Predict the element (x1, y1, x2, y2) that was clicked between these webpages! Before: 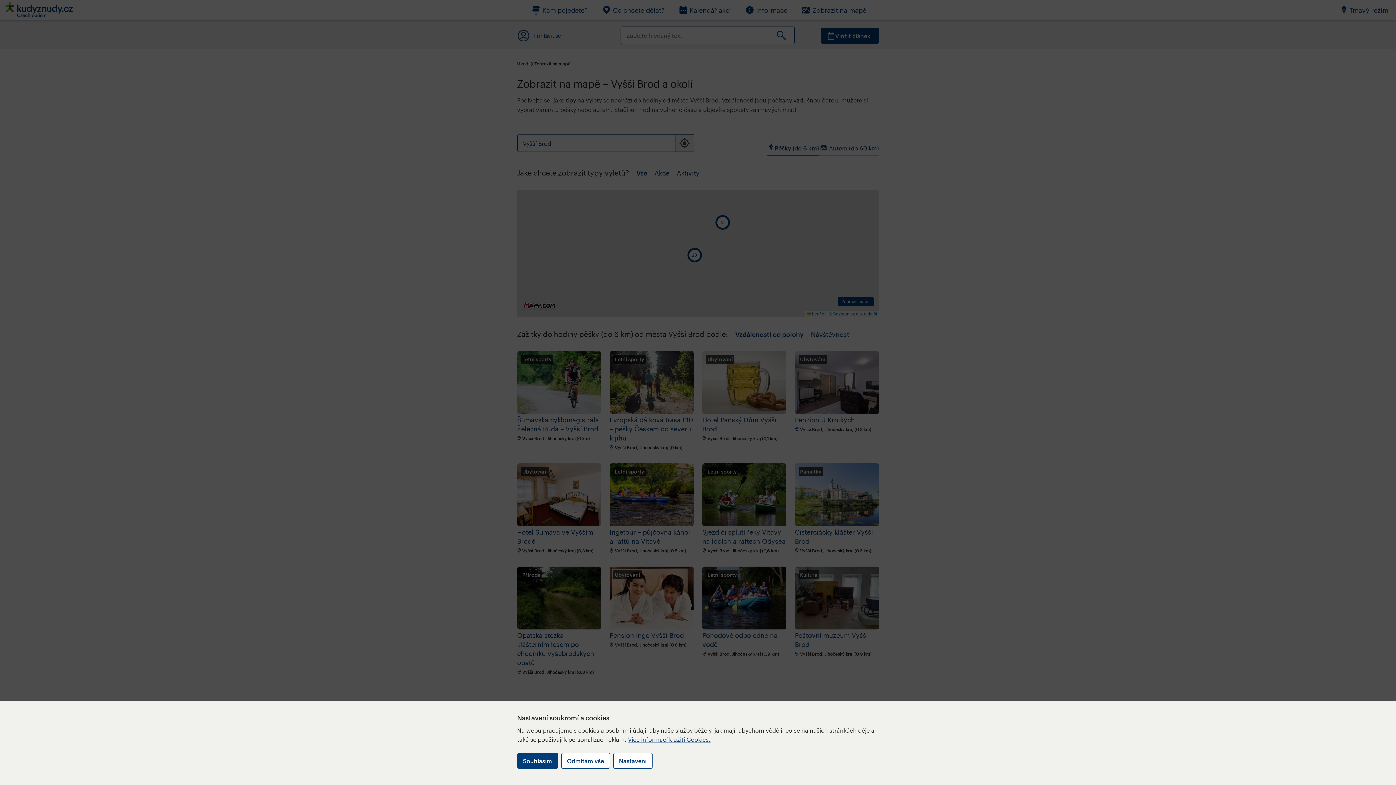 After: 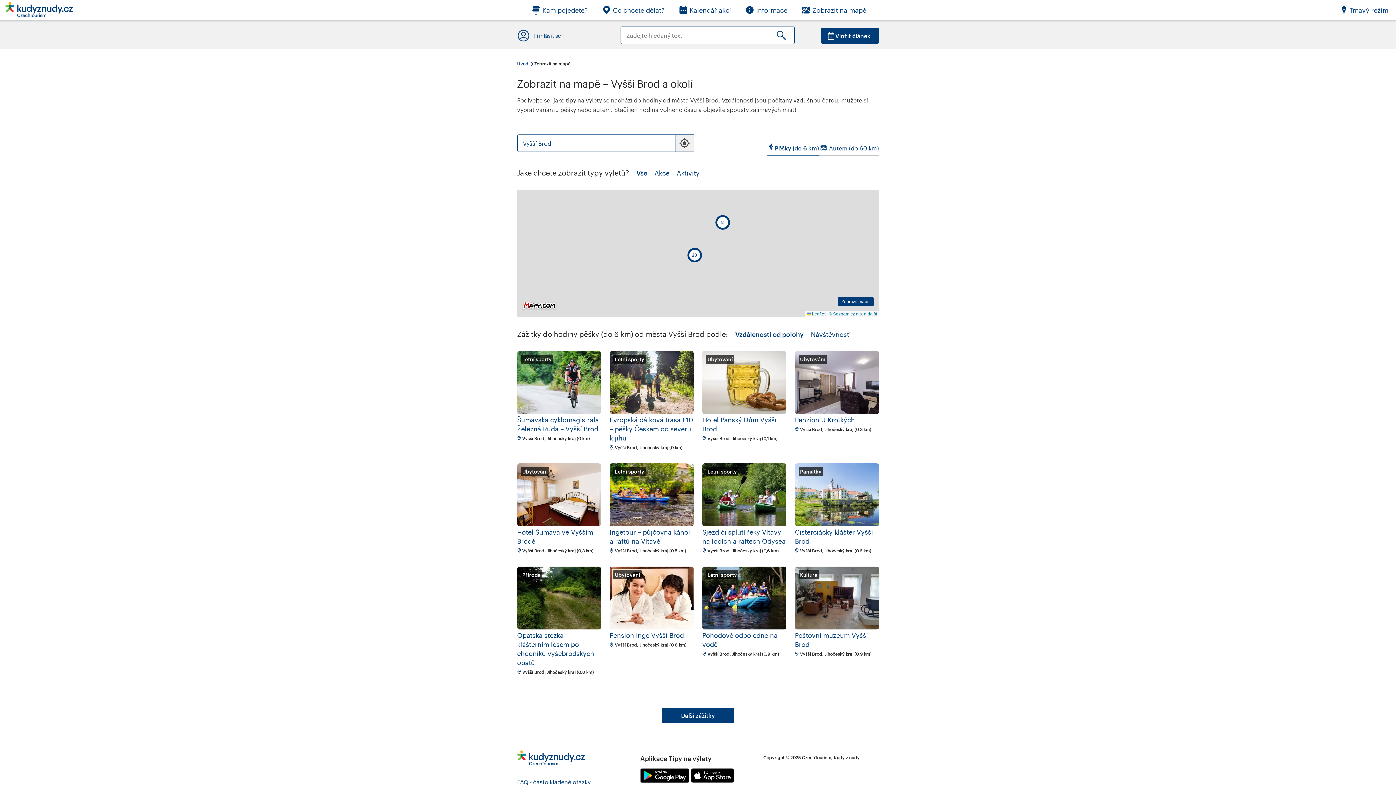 Action: bbox: (561, 753, 610, 769) label: Odmítám vše